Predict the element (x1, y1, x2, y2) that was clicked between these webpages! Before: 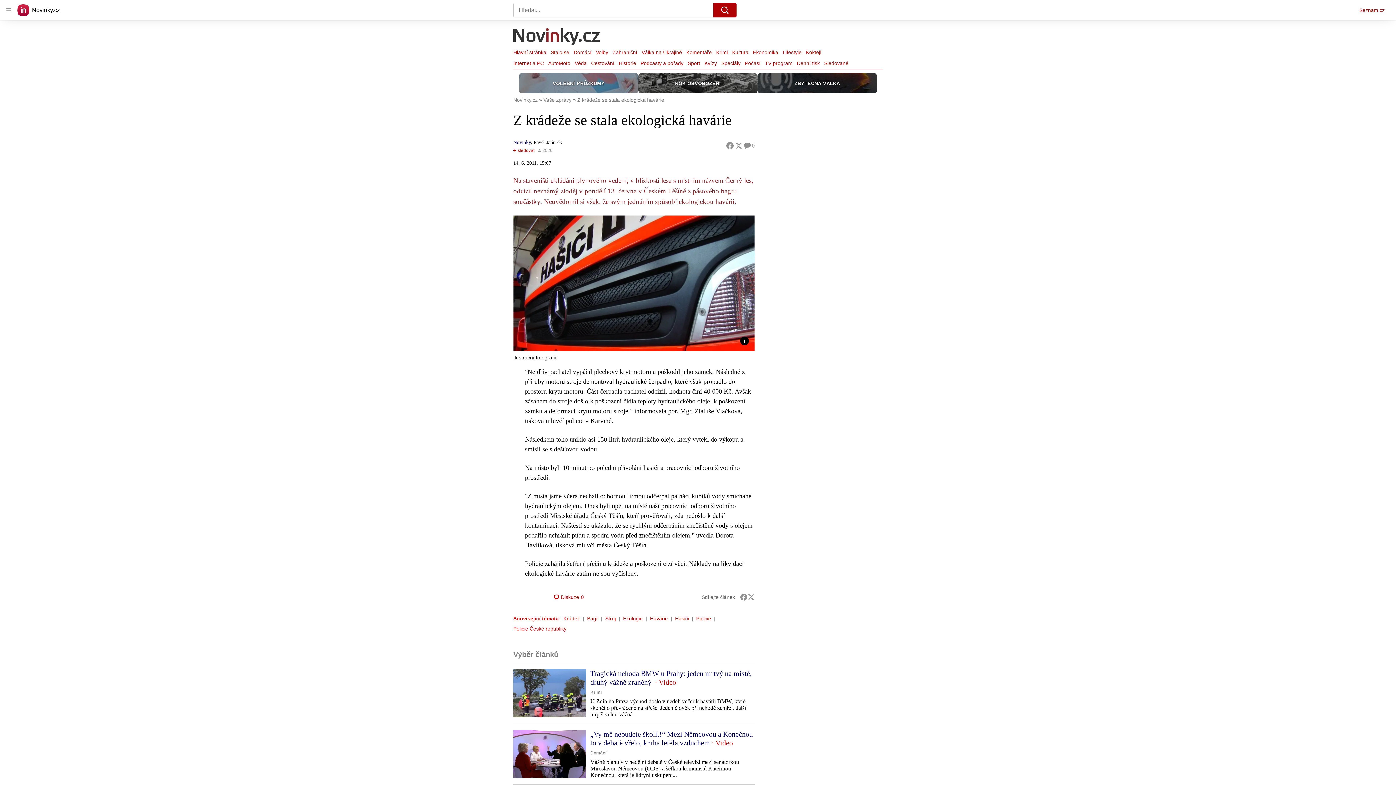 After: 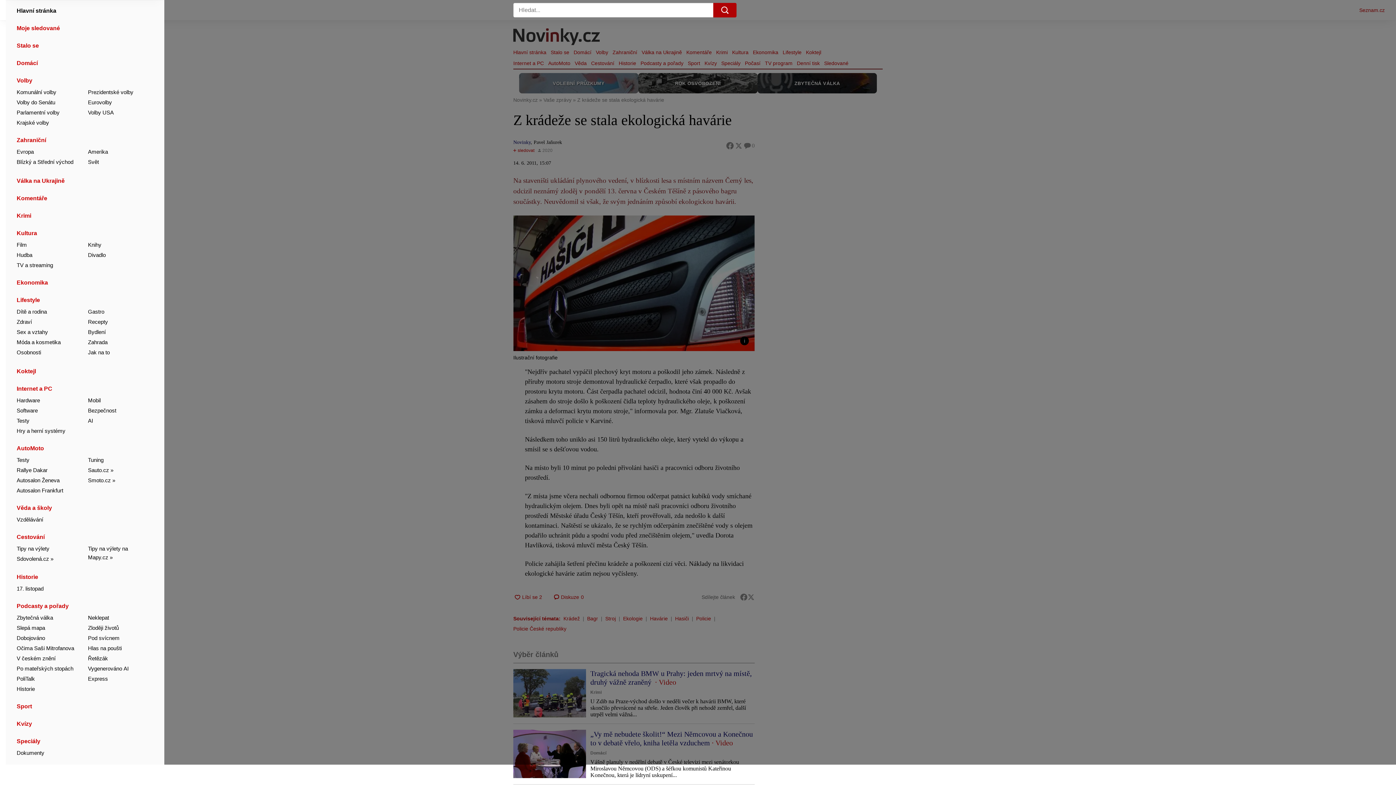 Action: label: Otevřít hlavní menu bbox: (2, 4, 14, 16)